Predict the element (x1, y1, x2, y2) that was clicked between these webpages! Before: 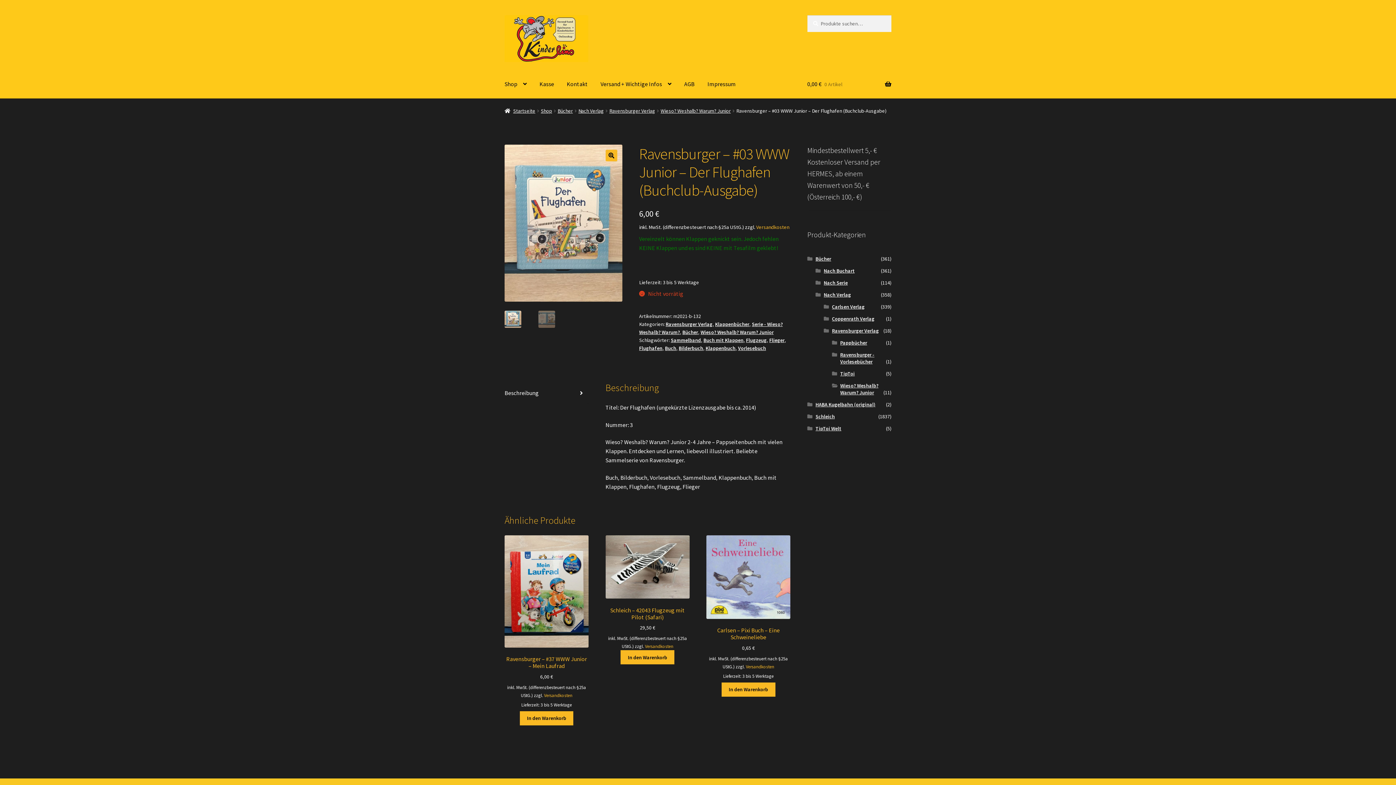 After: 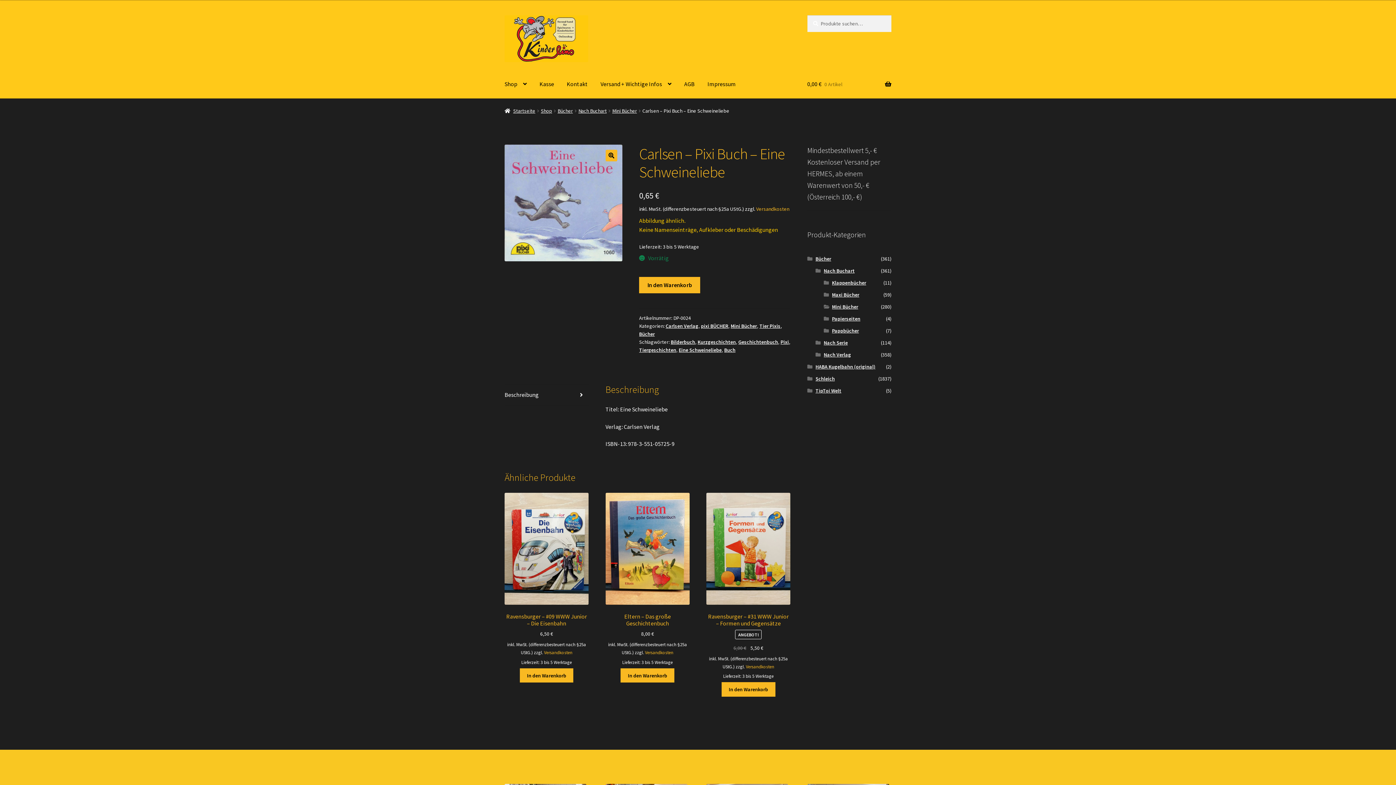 Action: label: Carlsen – Pixi Buch – Eine Schweineliebe
0,65 € bbox: (706, 535, 790, 652)